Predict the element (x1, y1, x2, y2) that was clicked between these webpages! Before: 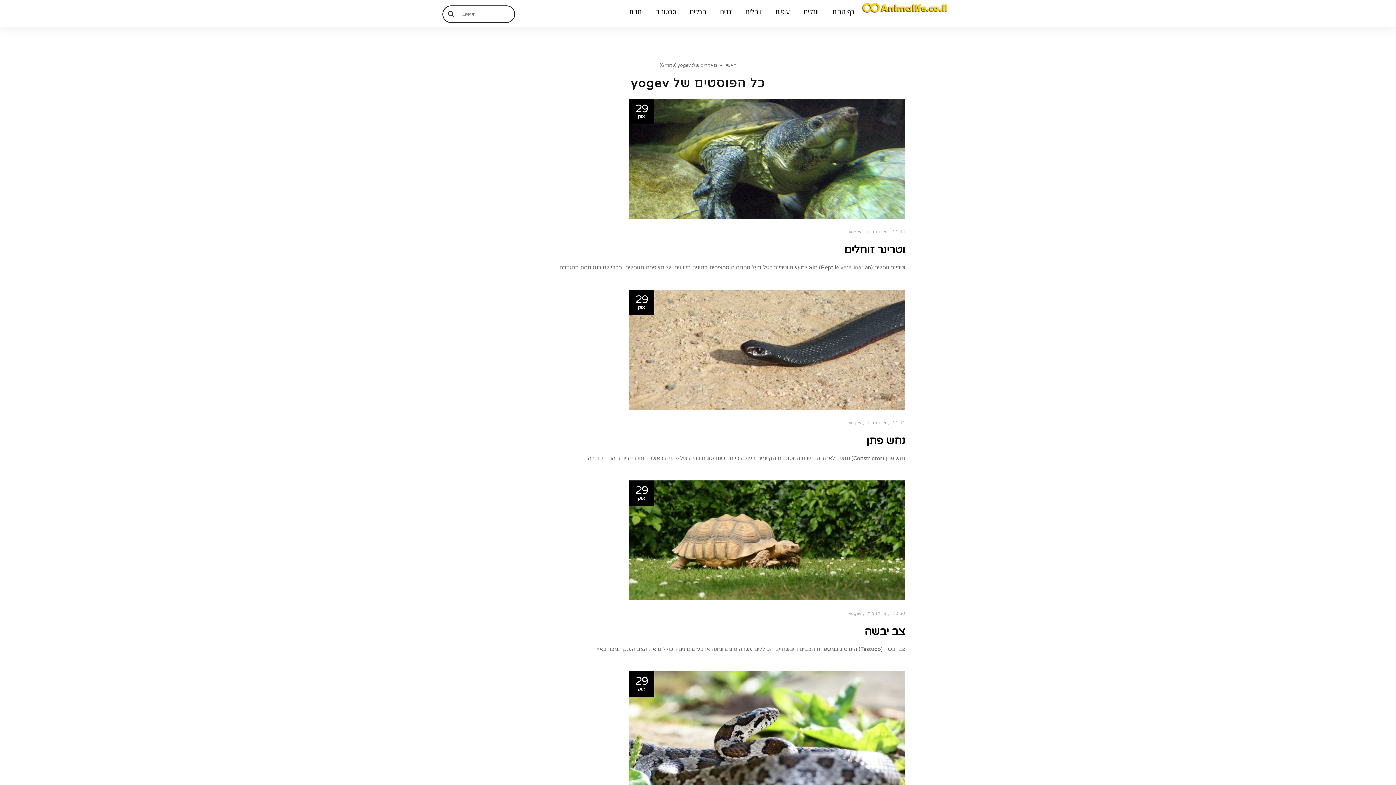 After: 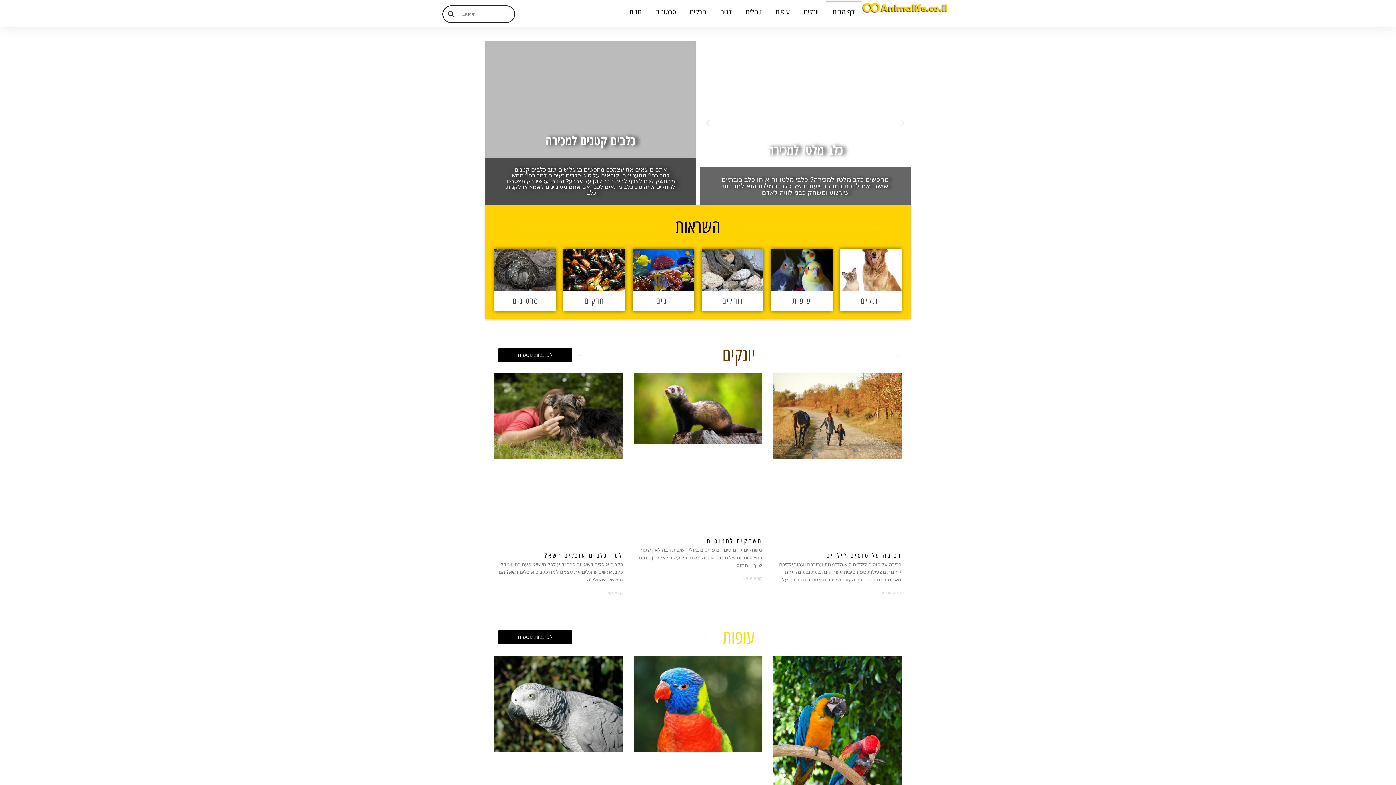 Action: bbox: (861, 2, 949, 13)